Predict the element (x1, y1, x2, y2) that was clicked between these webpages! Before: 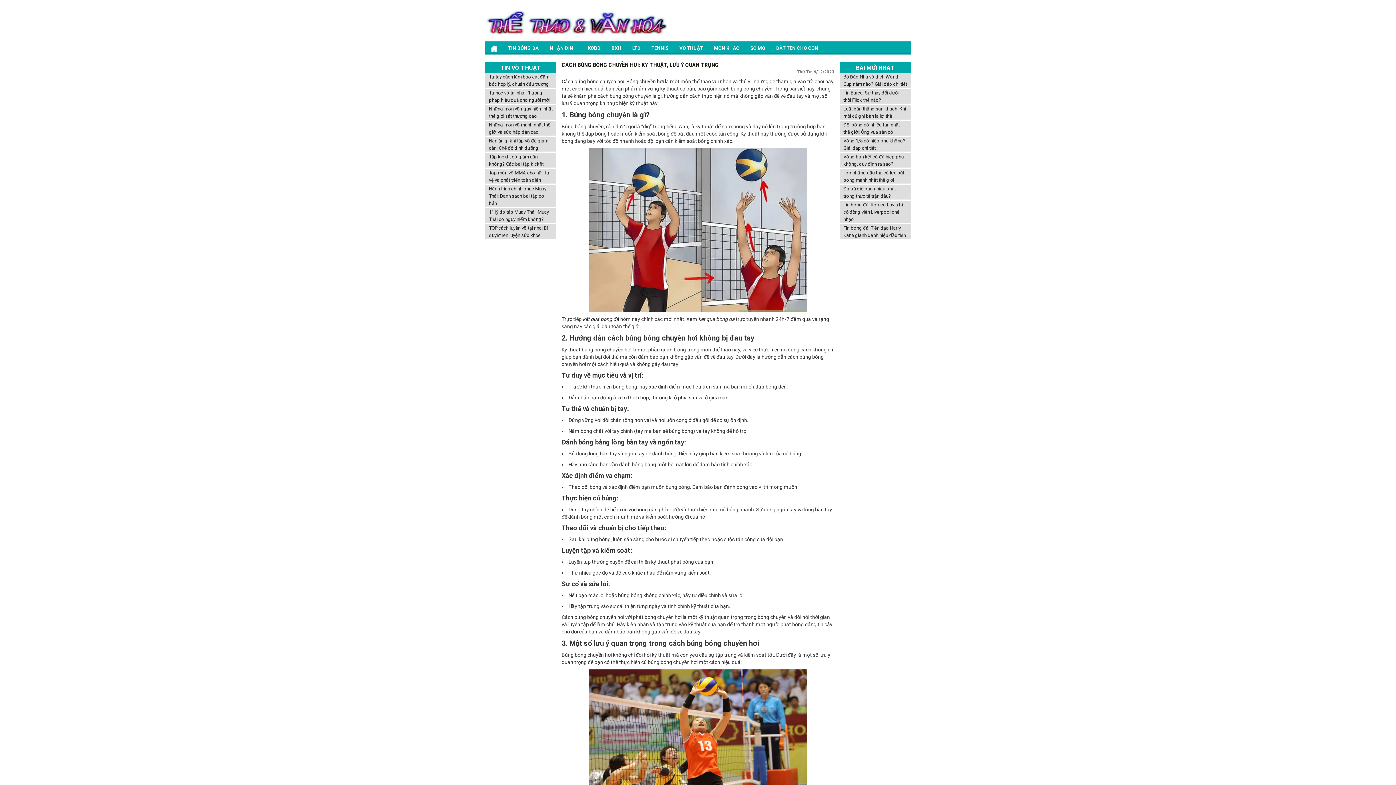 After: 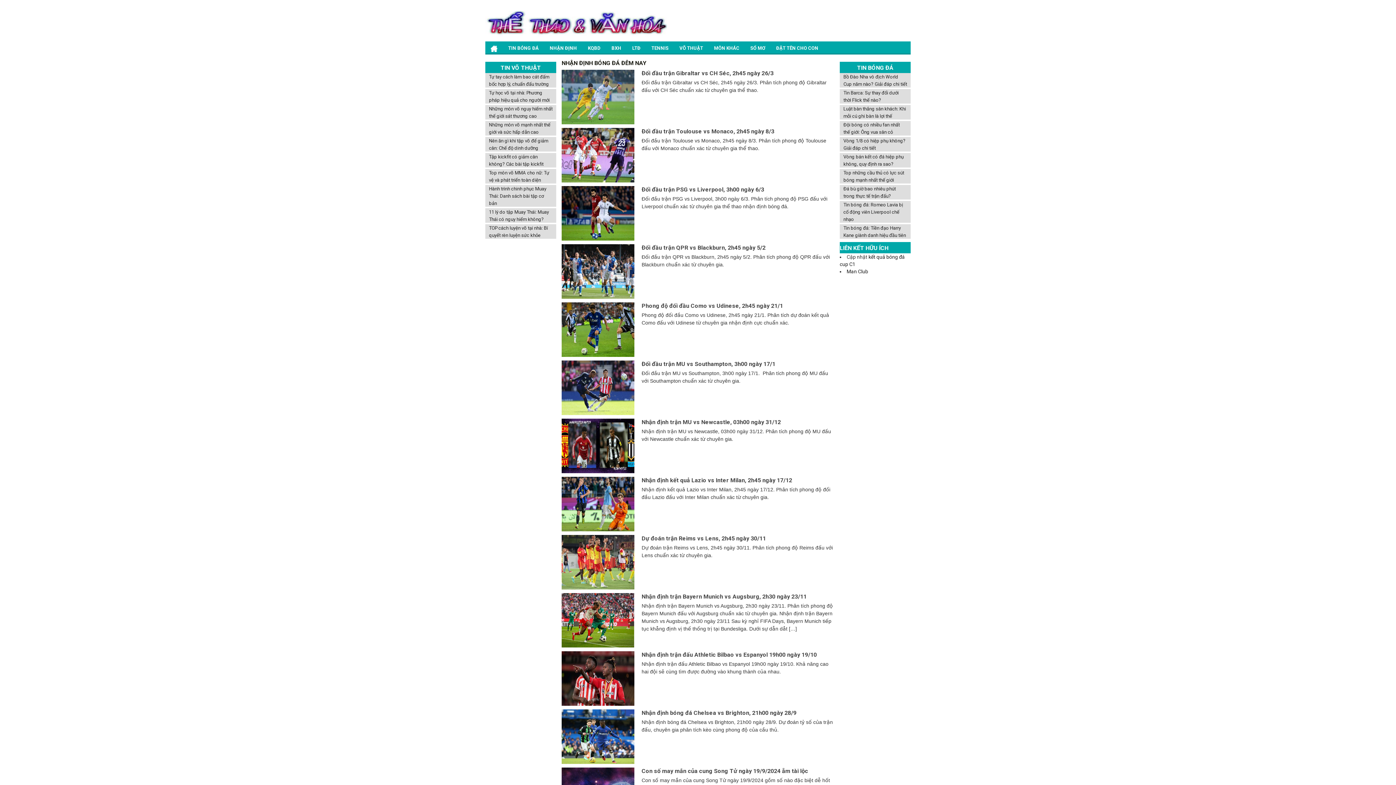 Action: bbox: (544, 41, 582, 54) label: NHẬN ĐỊNH